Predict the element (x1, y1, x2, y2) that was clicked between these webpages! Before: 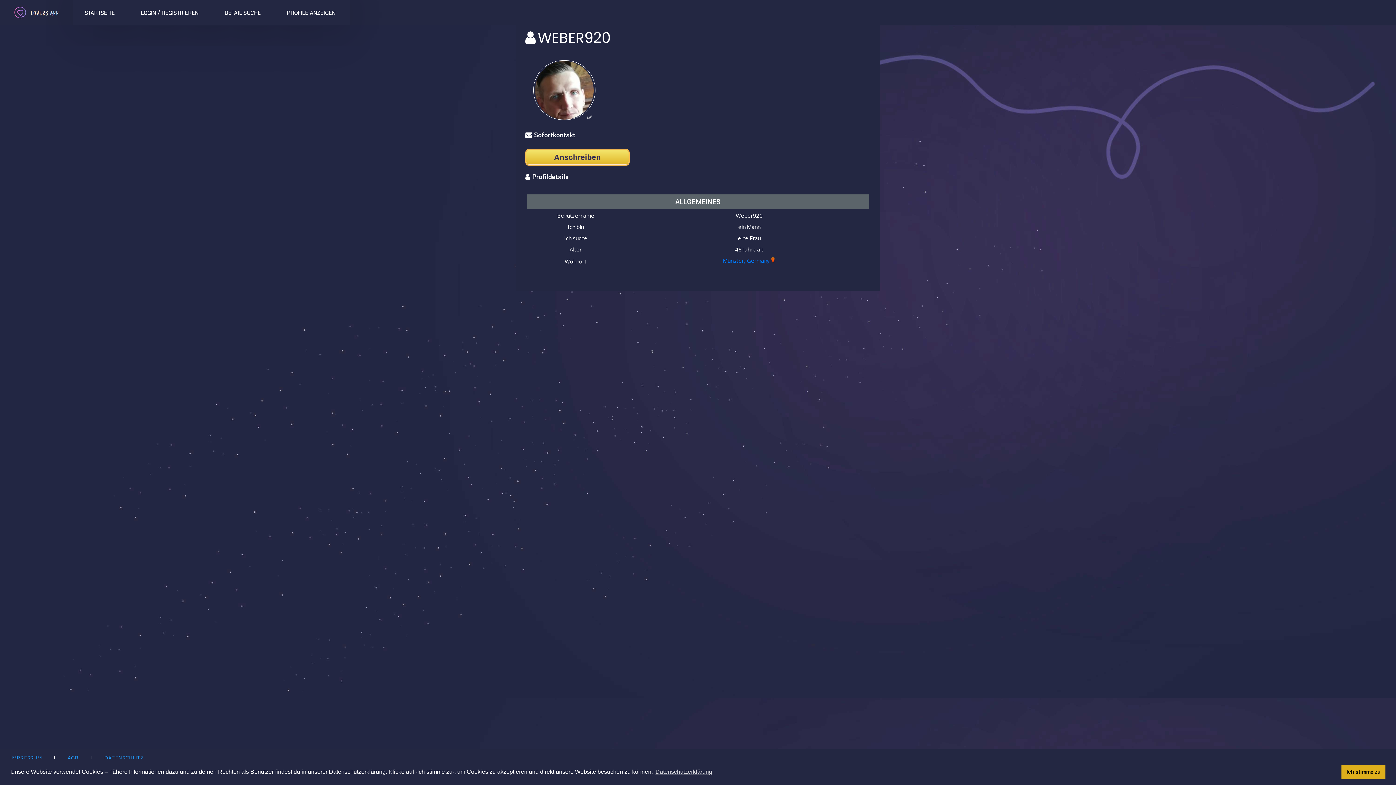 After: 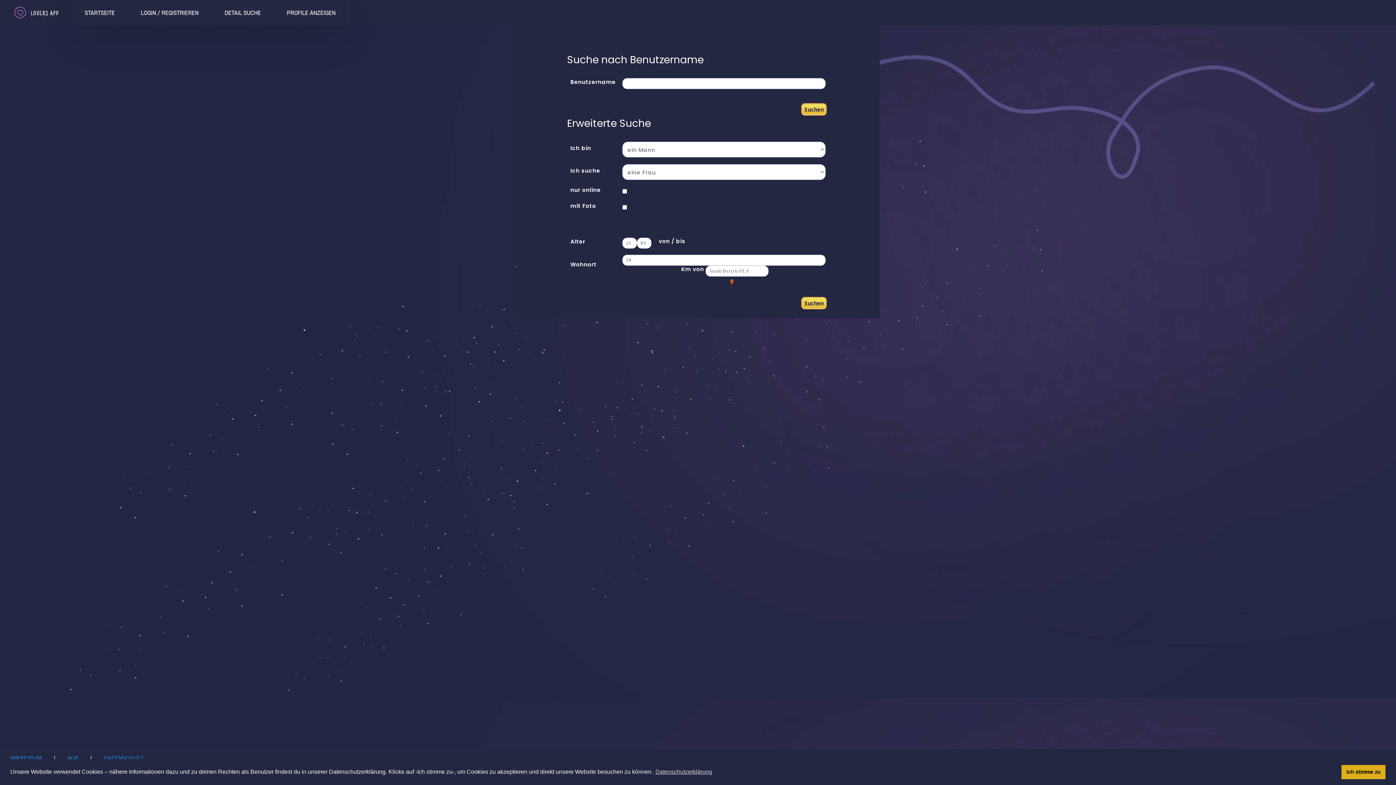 Action: label: DETAIL SUCHE bbox: (212, 0, 274, 25)